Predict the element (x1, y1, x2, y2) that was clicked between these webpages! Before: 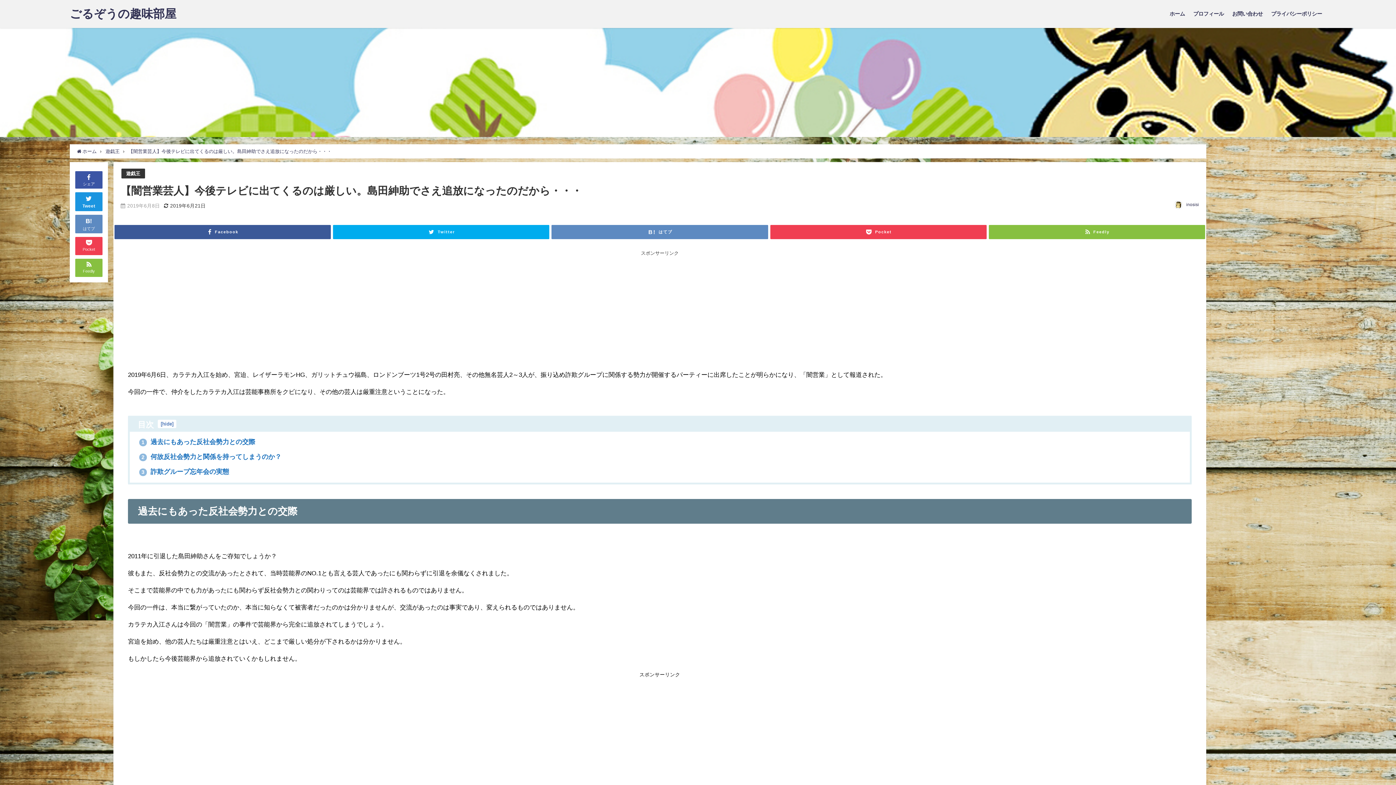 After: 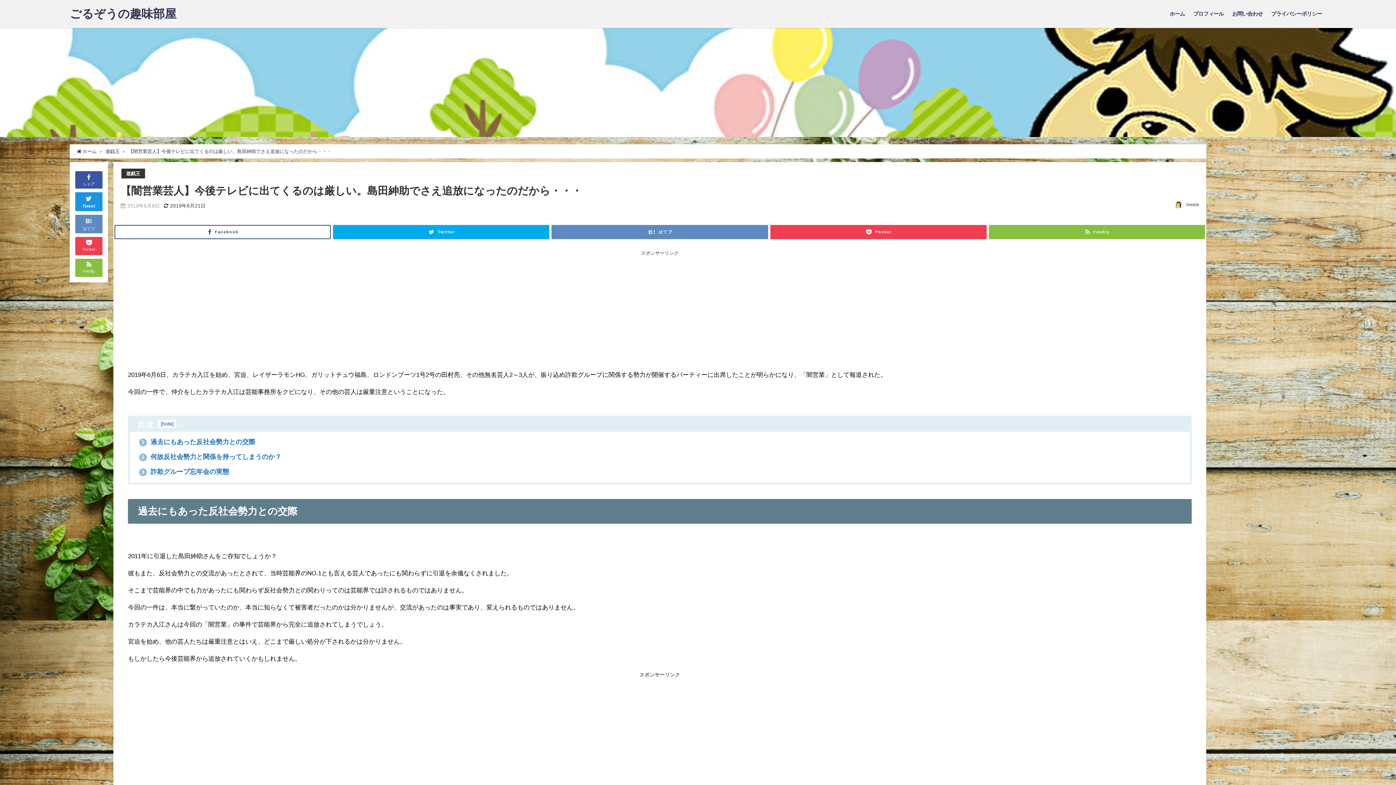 Action: label: Facebook bbox: (114, 225, 330, 239)